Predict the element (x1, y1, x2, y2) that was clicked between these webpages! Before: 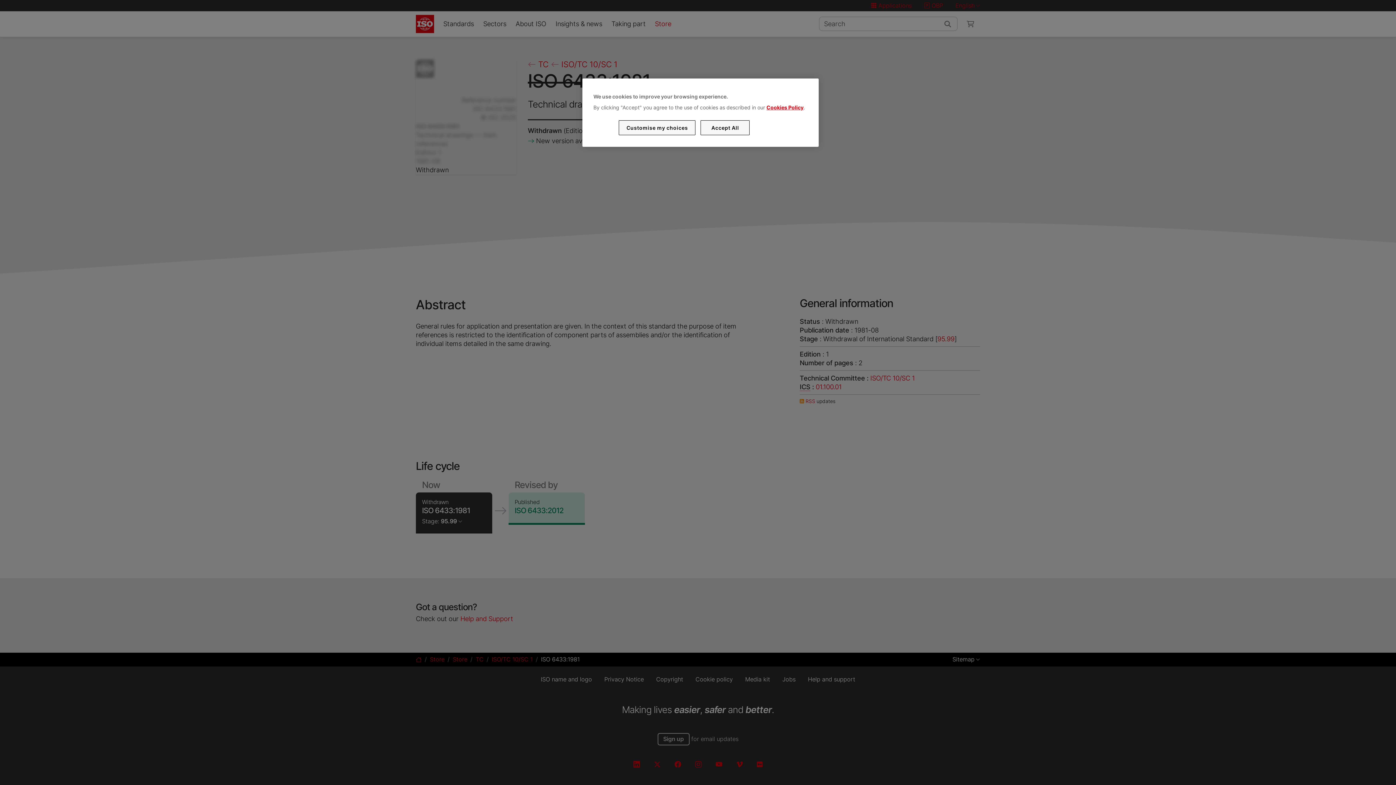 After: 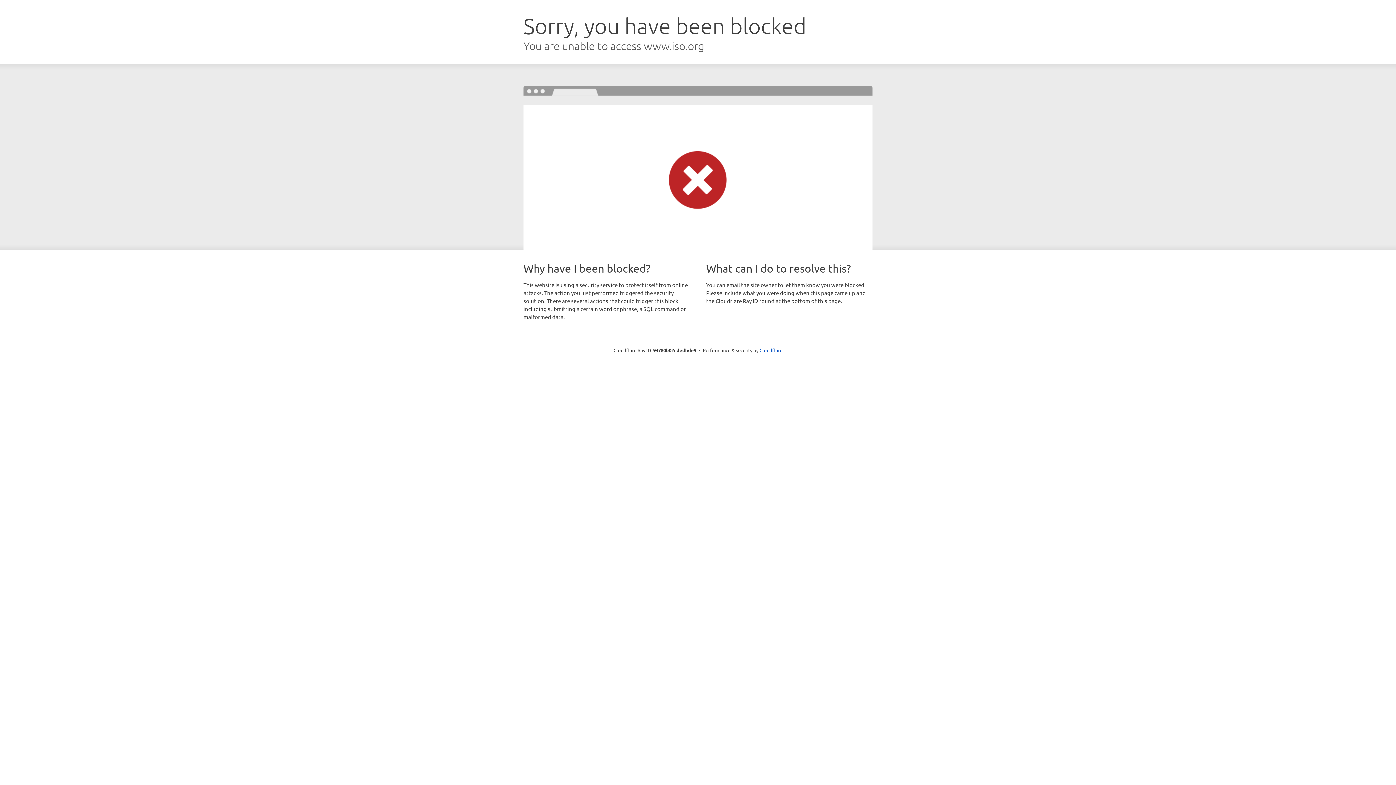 Action: label: Cookies Policy bbox: (766, 104, 803, 110)